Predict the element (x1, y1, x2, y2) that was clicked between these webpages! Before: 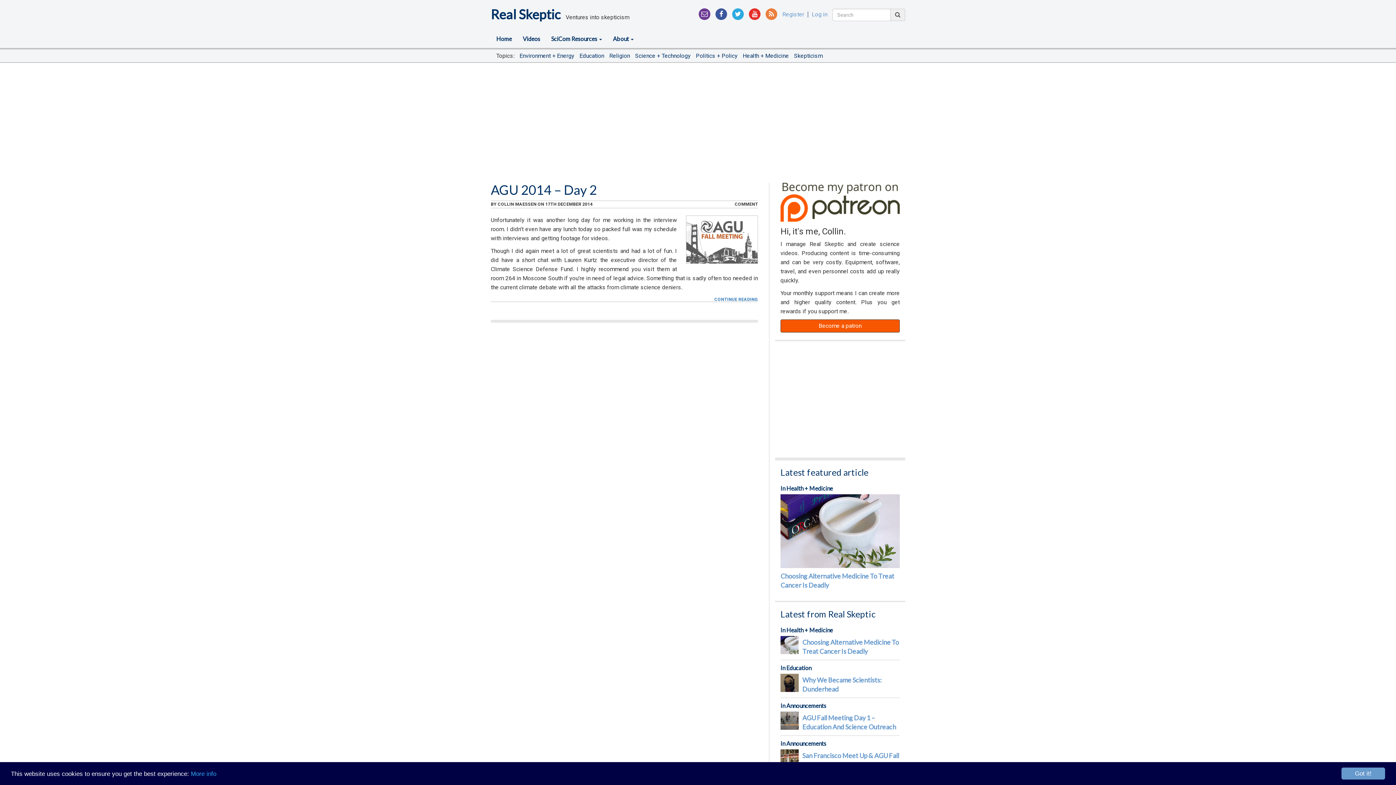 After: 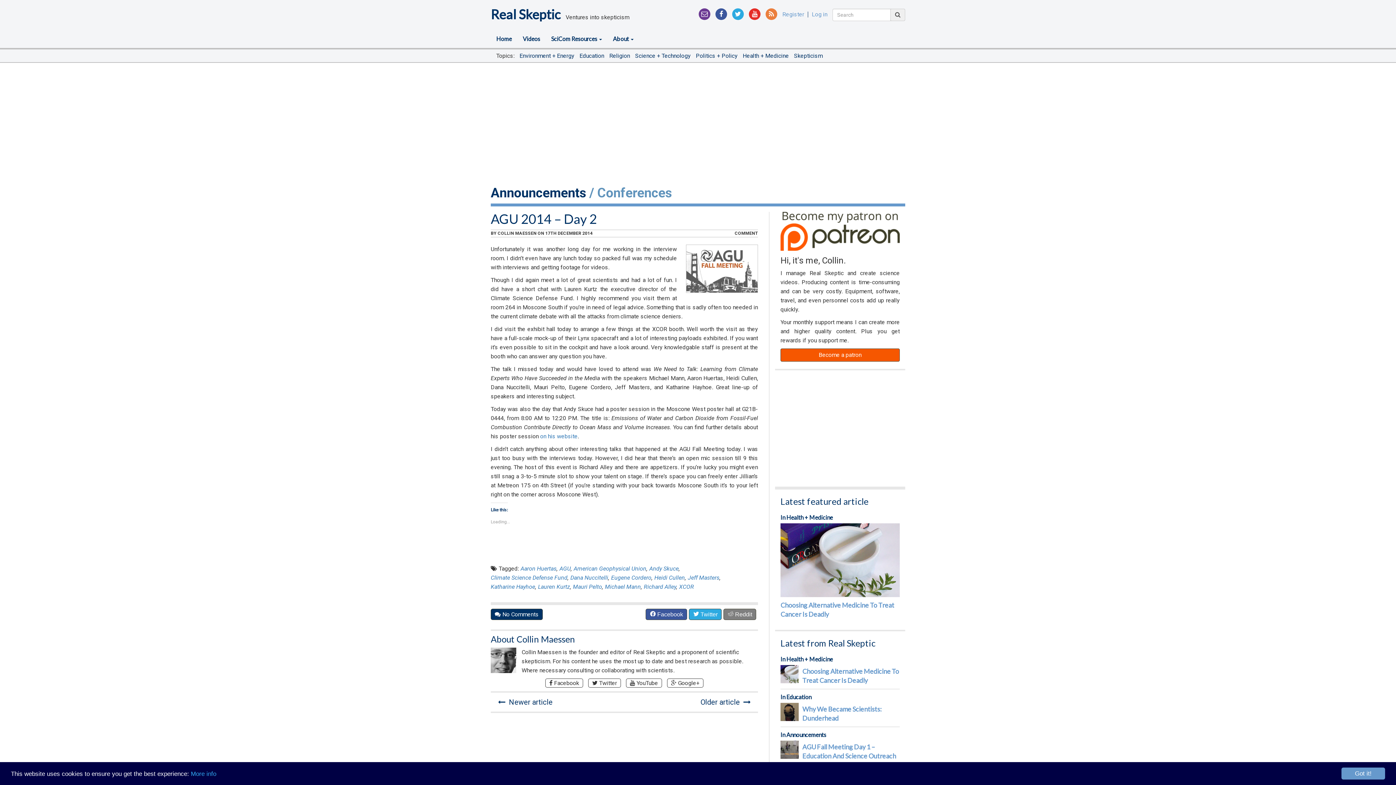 Action: label: AGU 2014 – Day 2 bbox: (490, 181, 597, 197)